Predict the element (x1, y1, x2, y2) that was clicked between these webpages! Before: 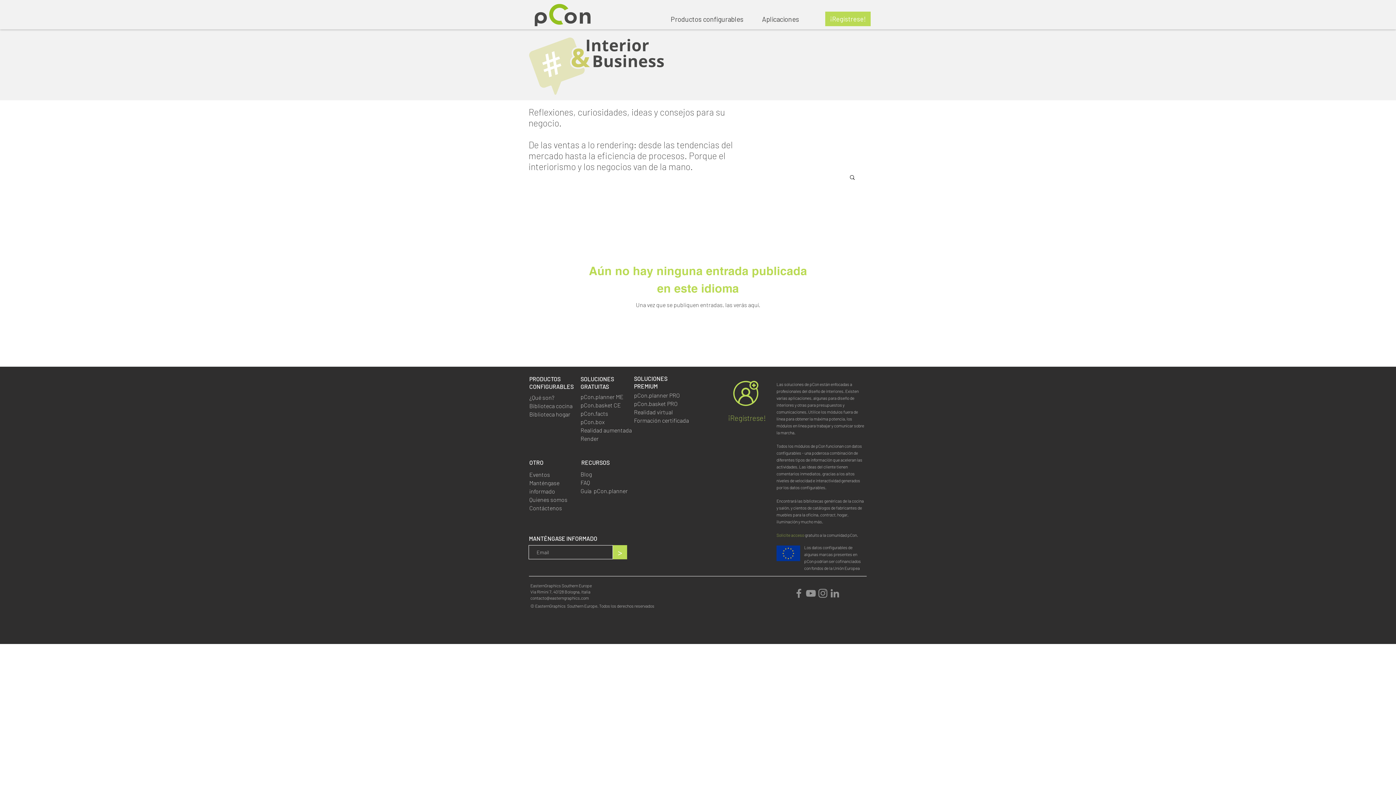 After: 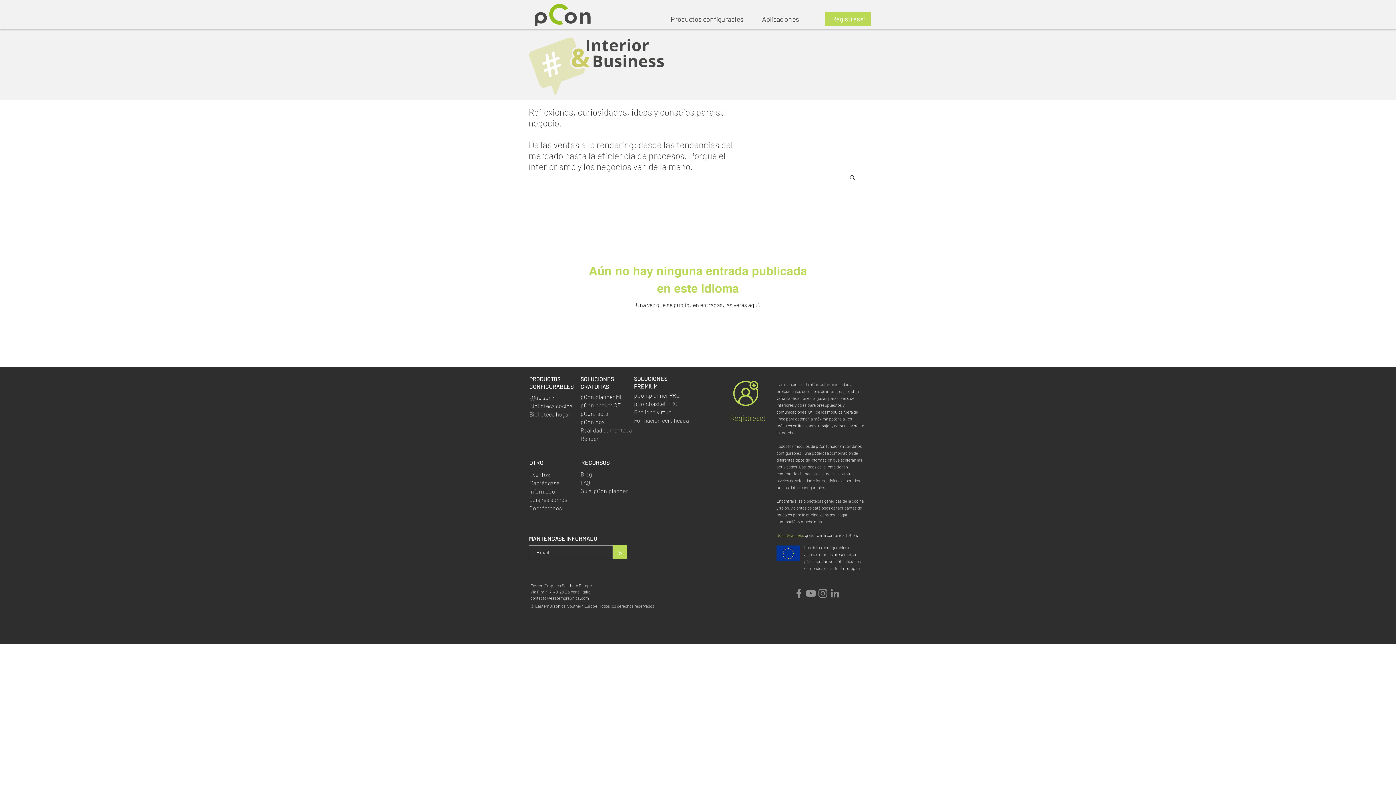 Action: bbox: (580, 487, 628, 495) label: Guía  pCon.planner